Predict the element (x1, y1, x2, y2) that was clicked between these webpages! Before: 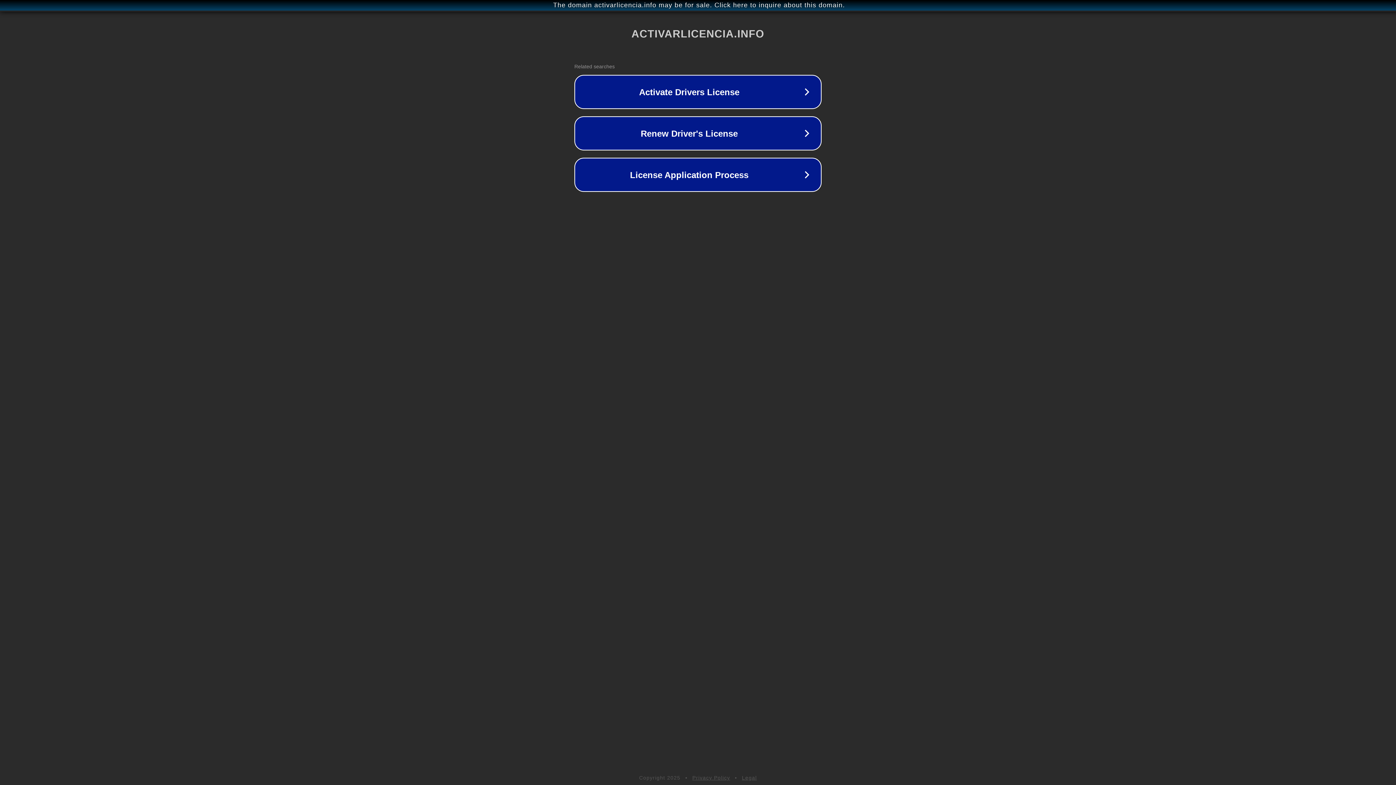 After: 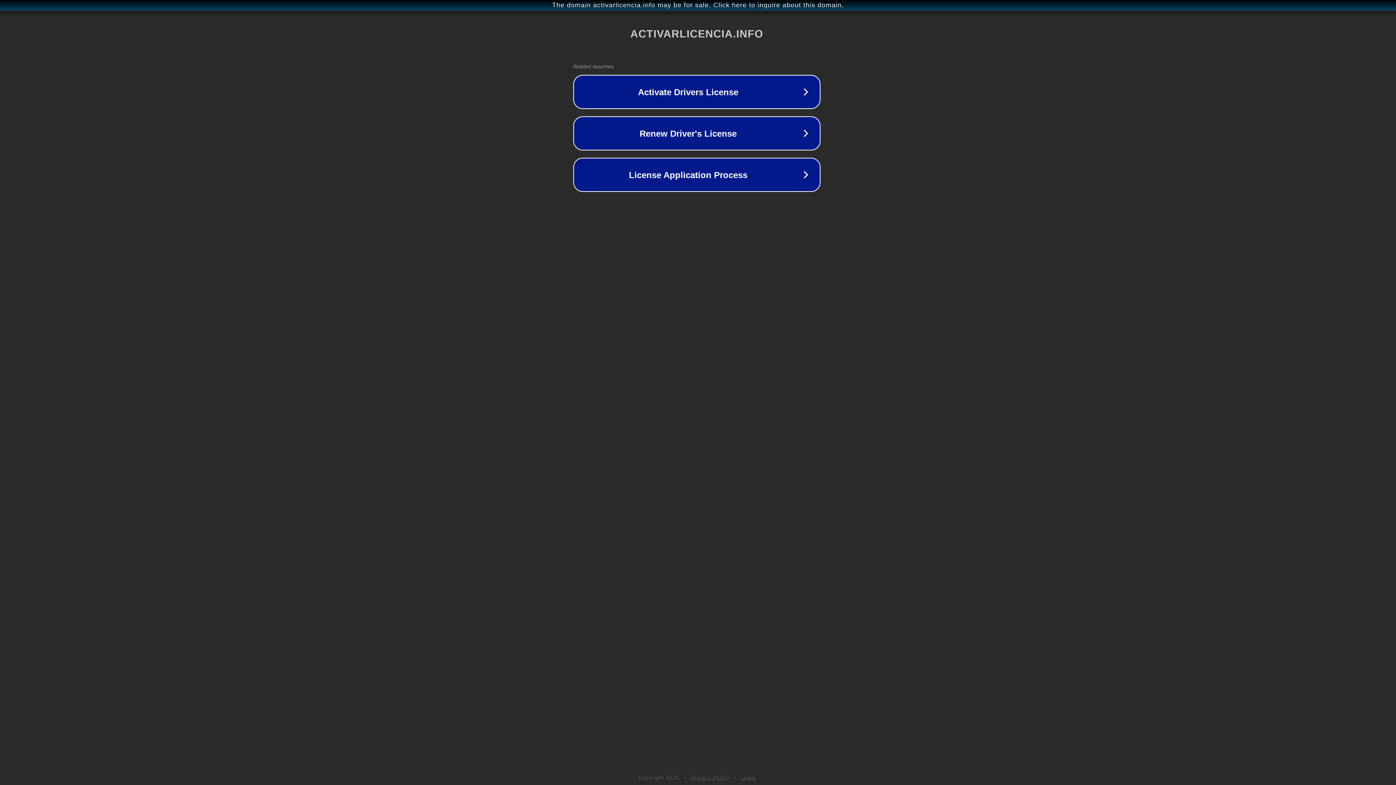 Action: bbox: (1, 1, 1397, 9) label: The domain activarlicencia.info may be for sale. Click here to inquire about this domain.